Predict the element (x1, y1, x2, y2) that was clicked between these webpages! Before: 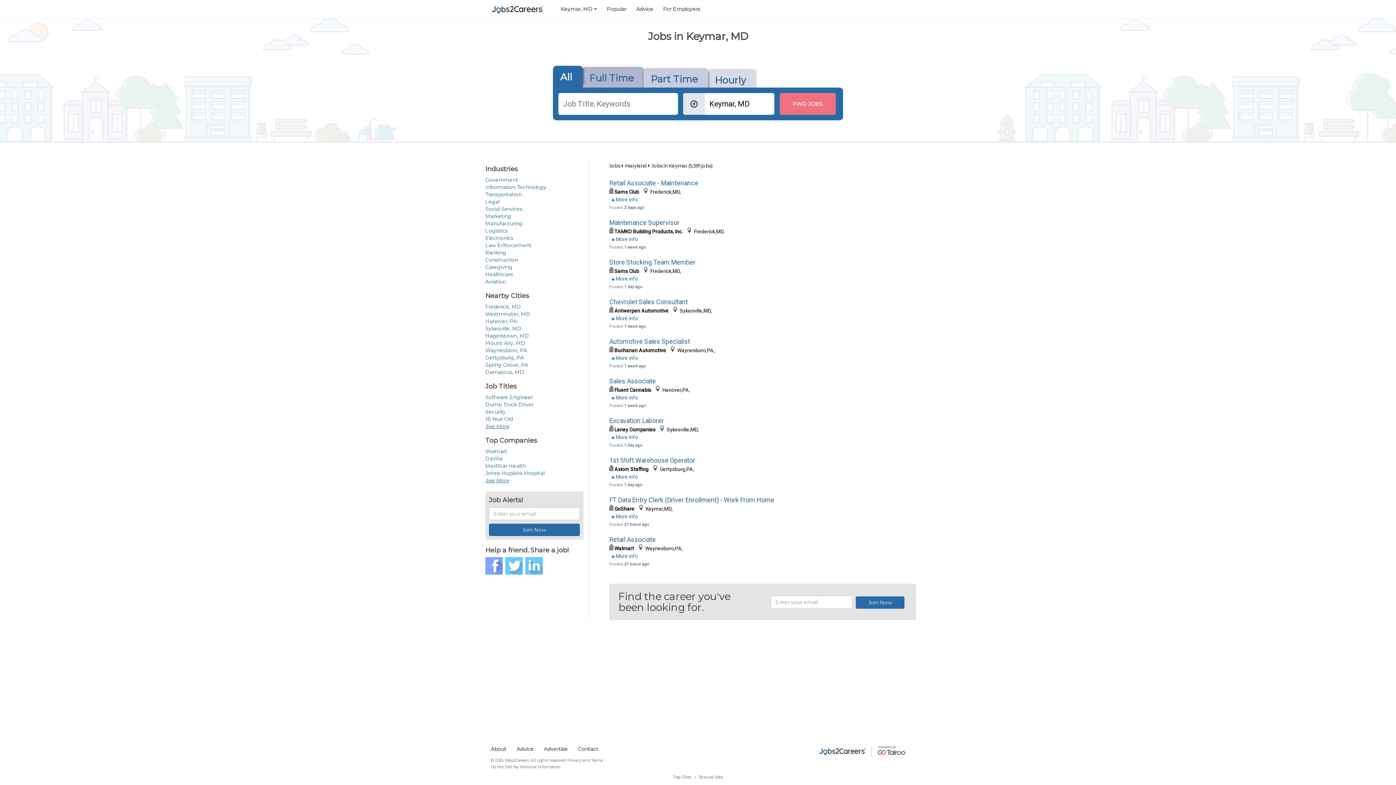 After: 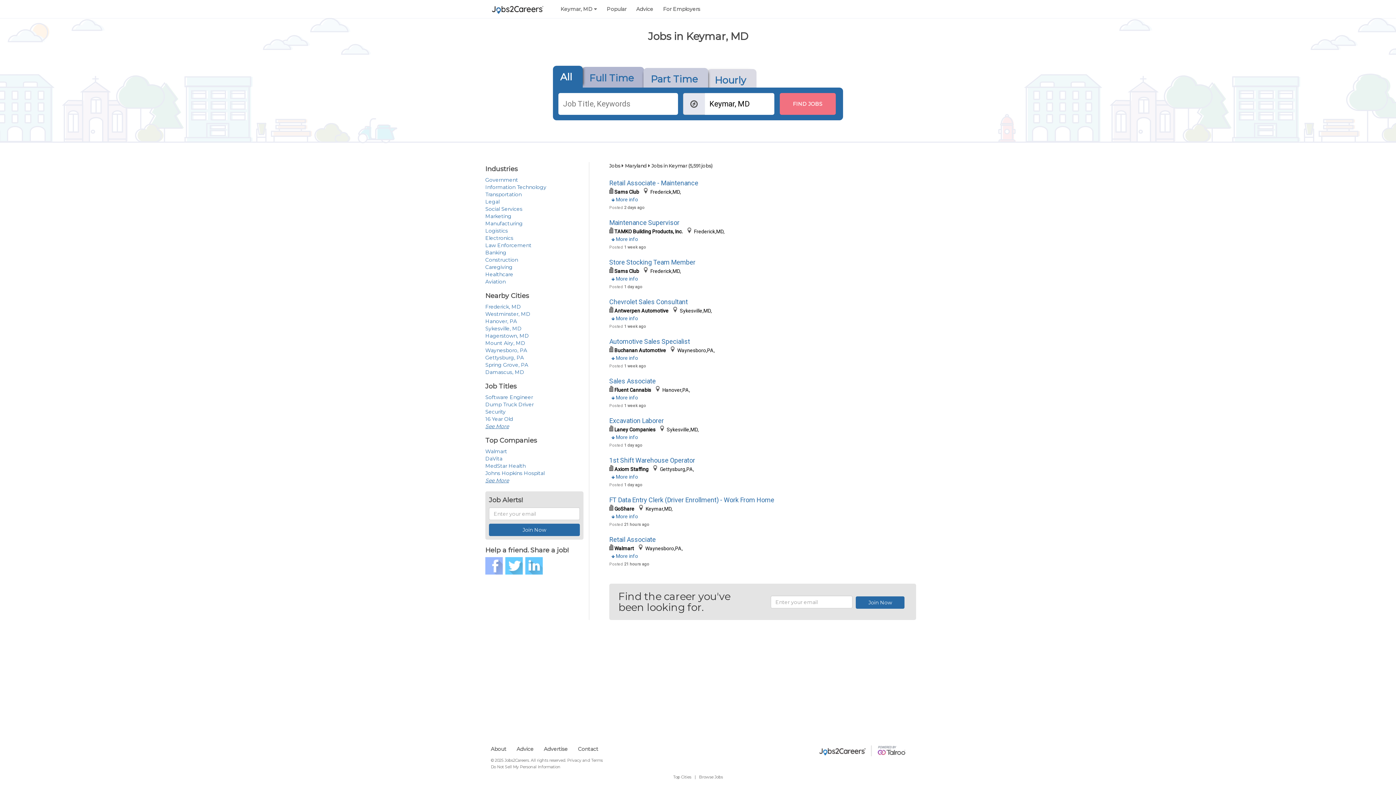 Action: bbox: (485, 557, 502, 574) label: Share on Facebook